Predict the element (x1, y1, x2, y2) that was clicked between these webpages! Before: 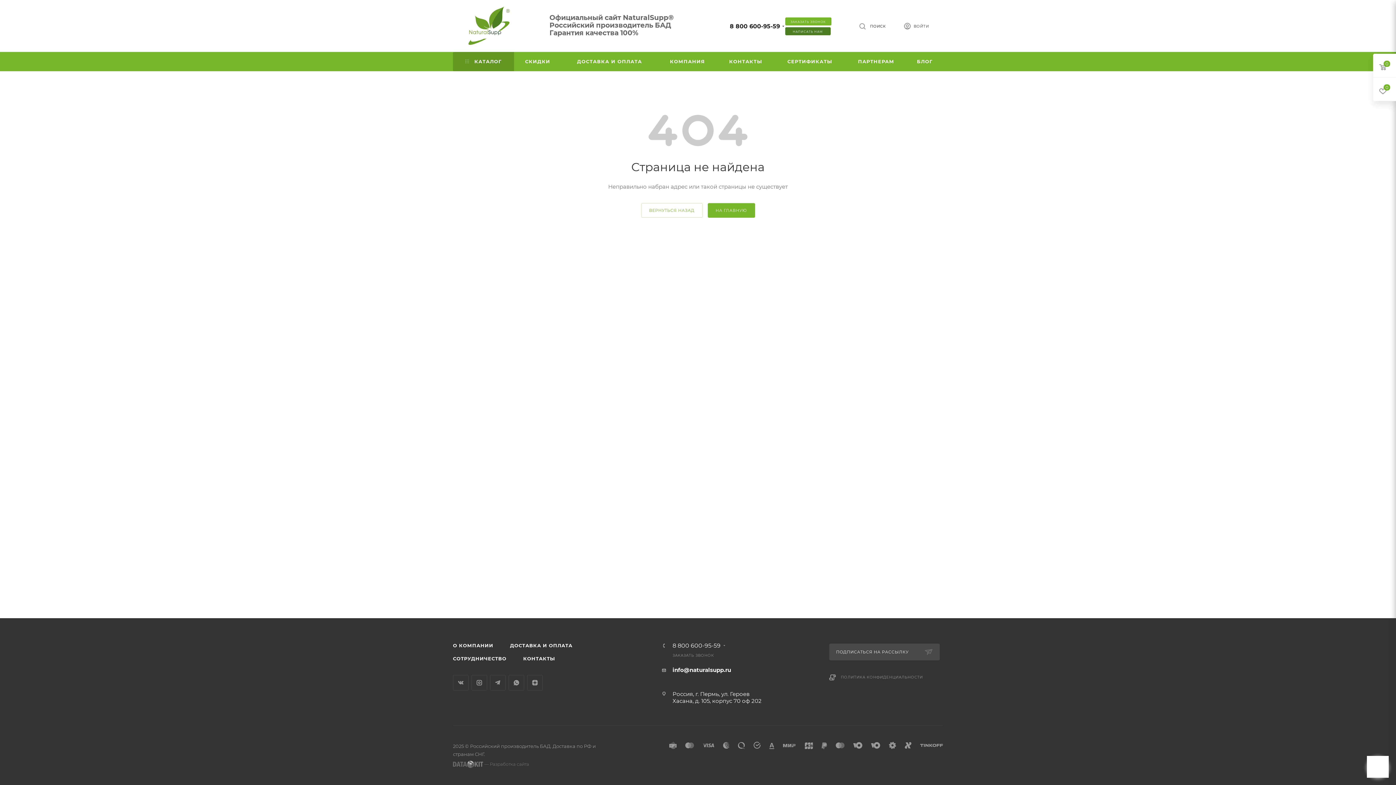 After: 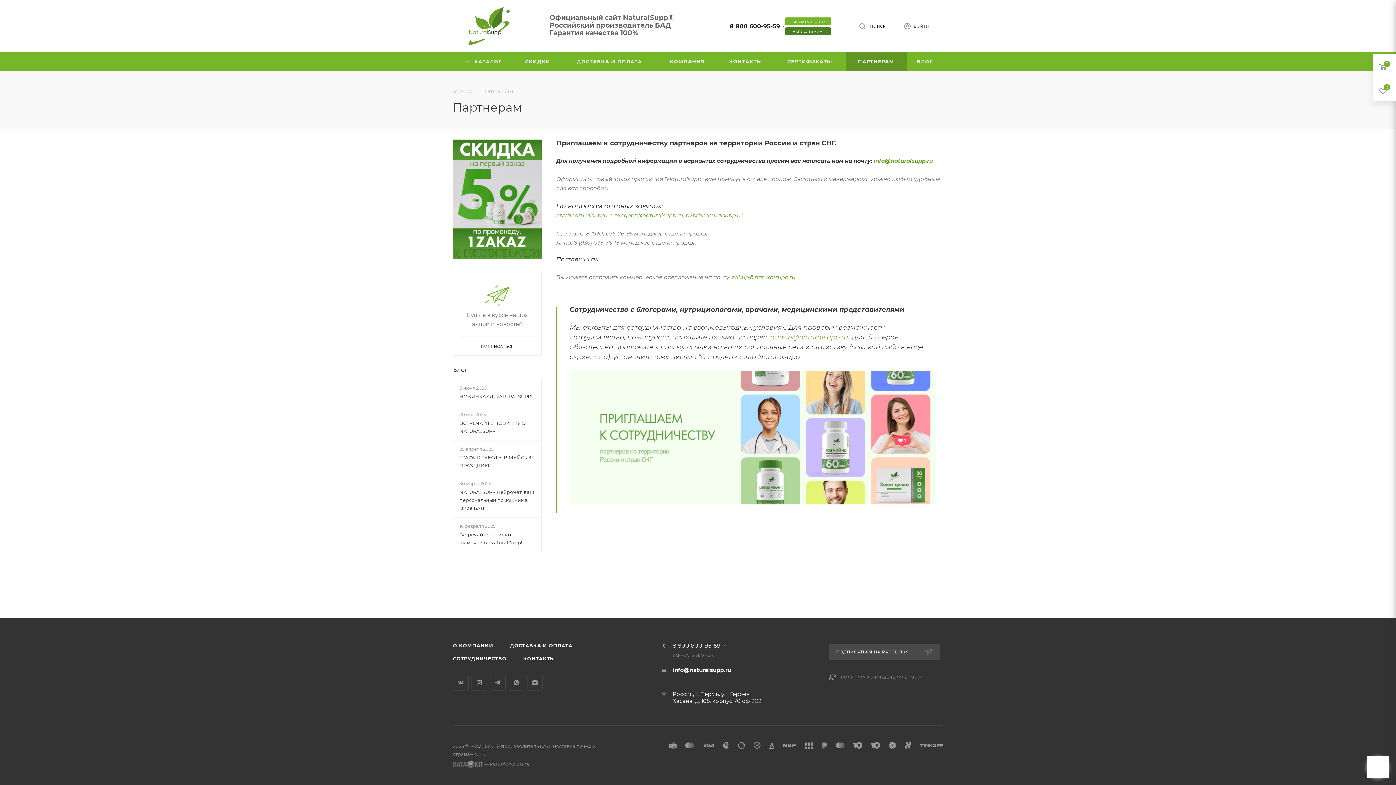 Action: label: ПАРТНЕРАМ bbox: (845, 52, 906, 71)